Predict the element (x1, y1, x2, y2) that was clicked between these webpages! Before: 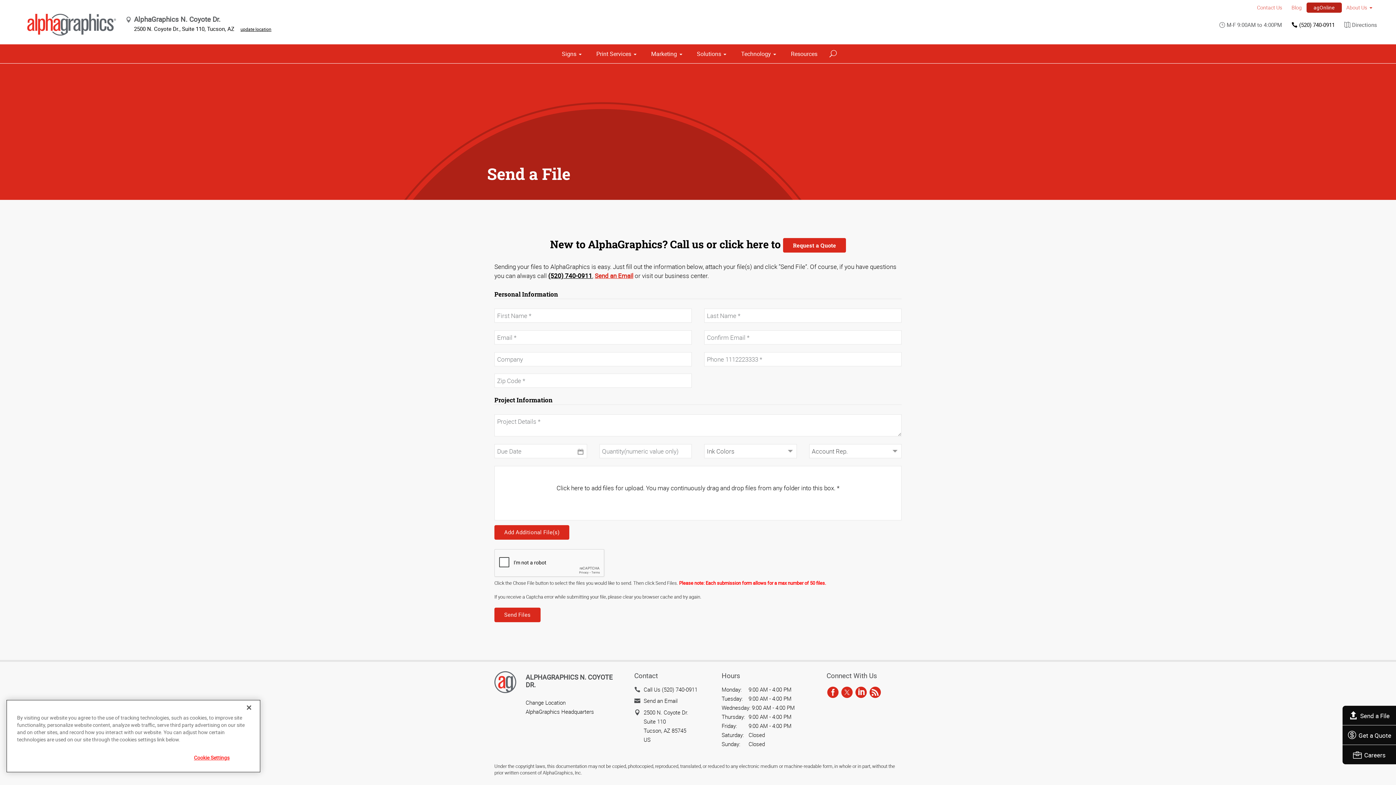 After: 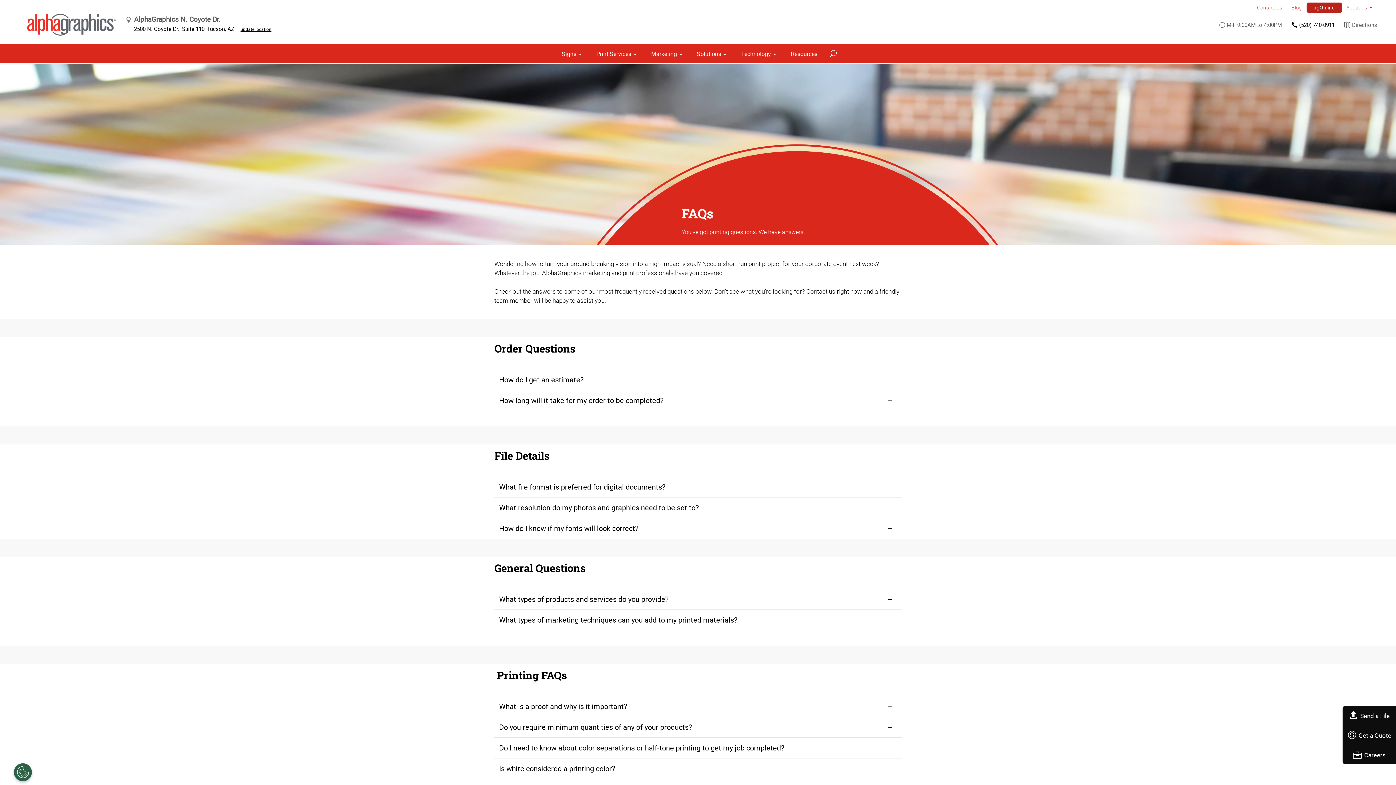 Action: label: Resources bbox: (786, 44, 822, 63)